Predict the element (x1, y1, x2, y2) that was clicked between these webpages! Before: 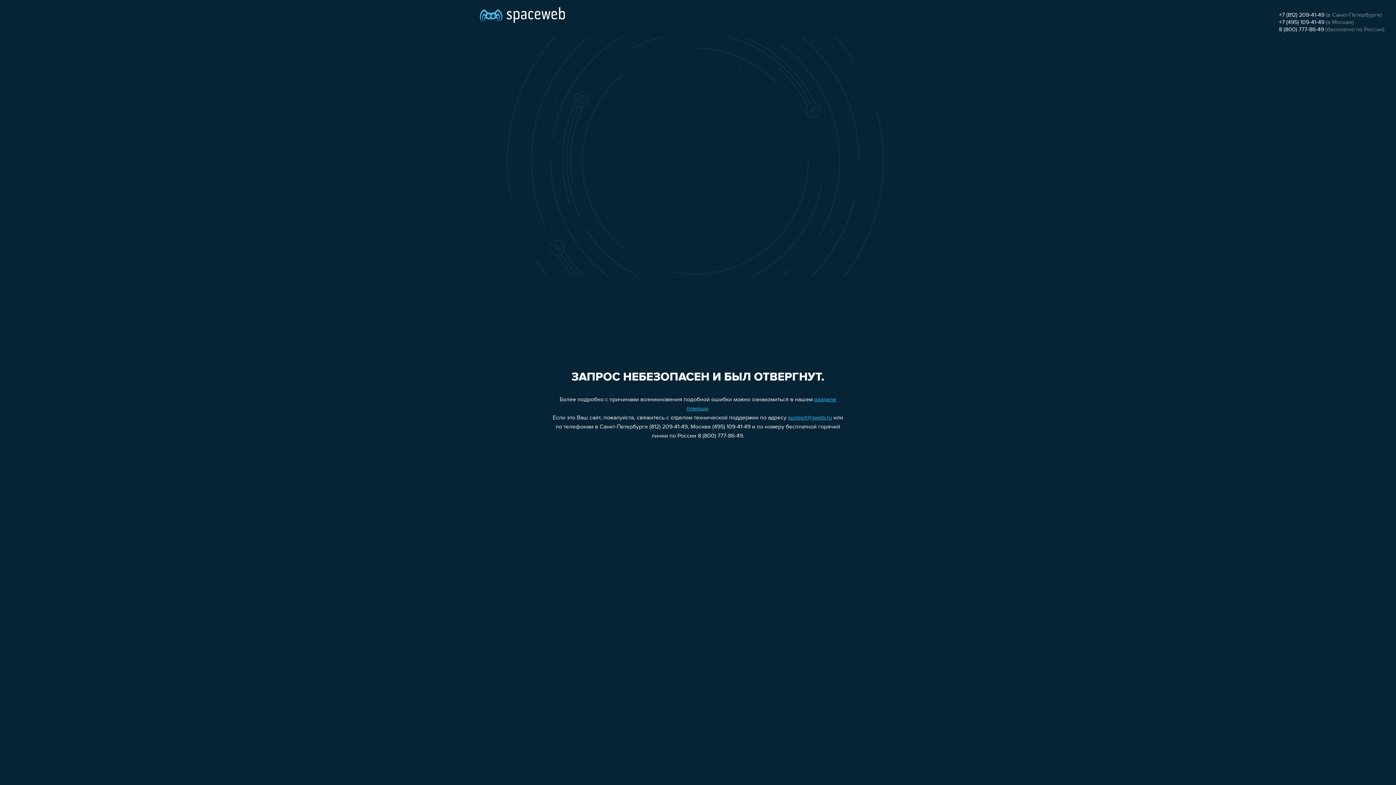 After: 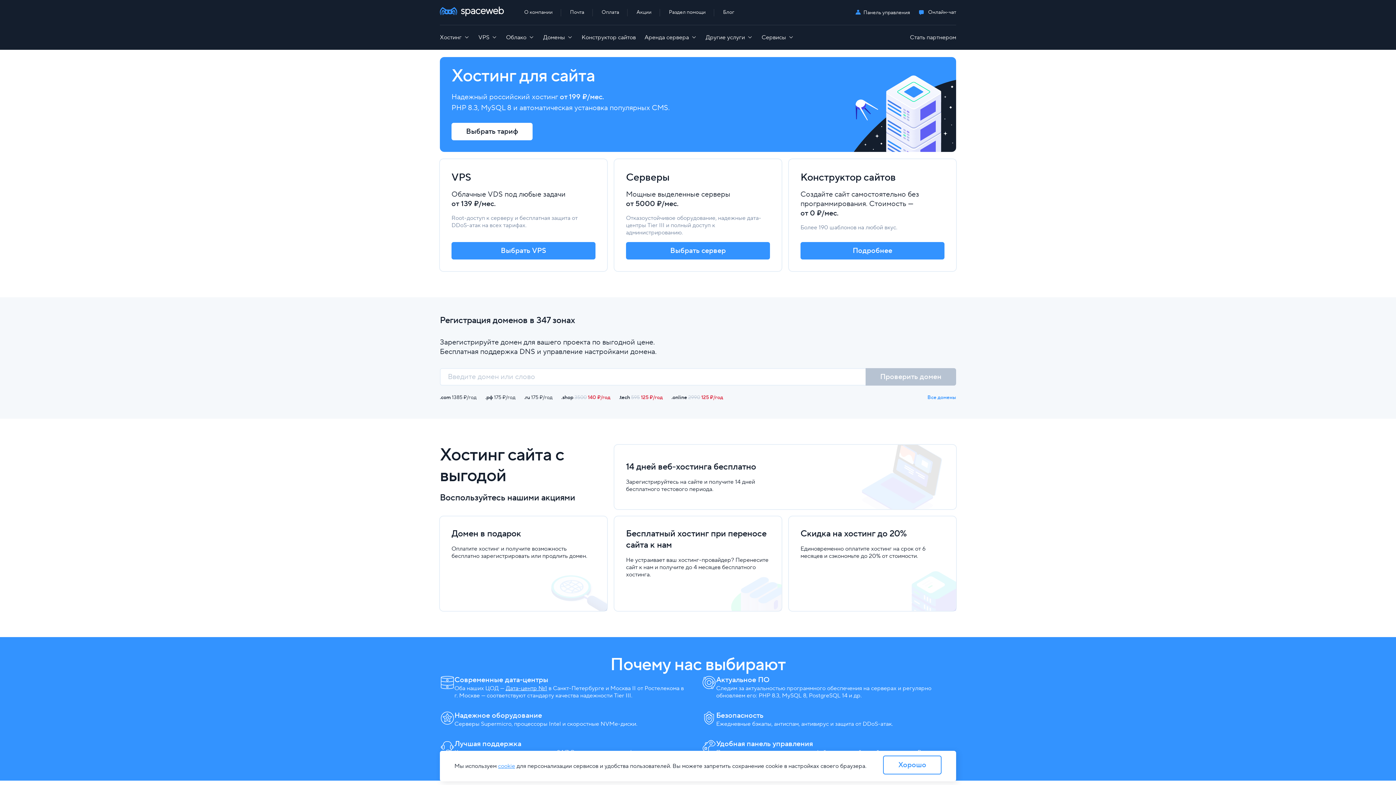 Action: bbox: (480, 0, 565, 25)